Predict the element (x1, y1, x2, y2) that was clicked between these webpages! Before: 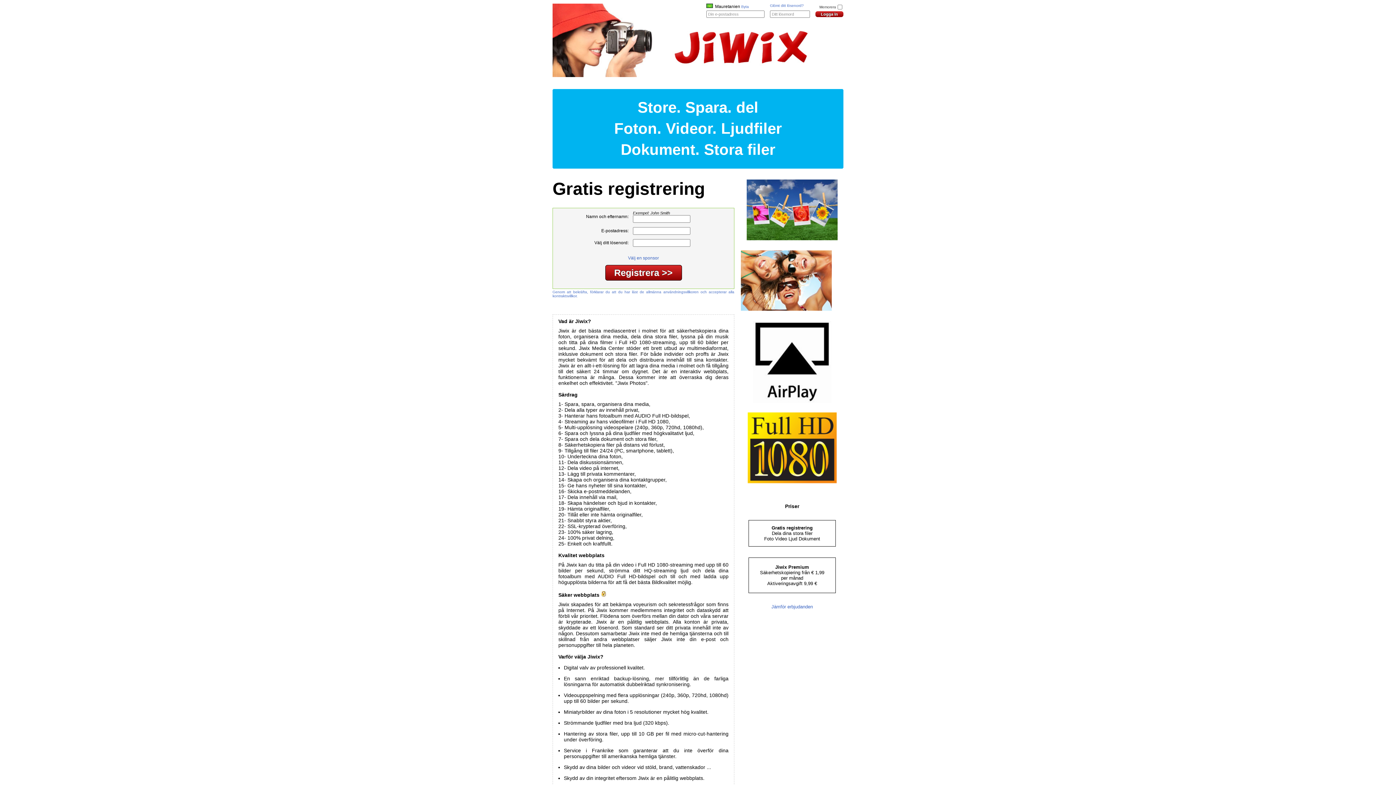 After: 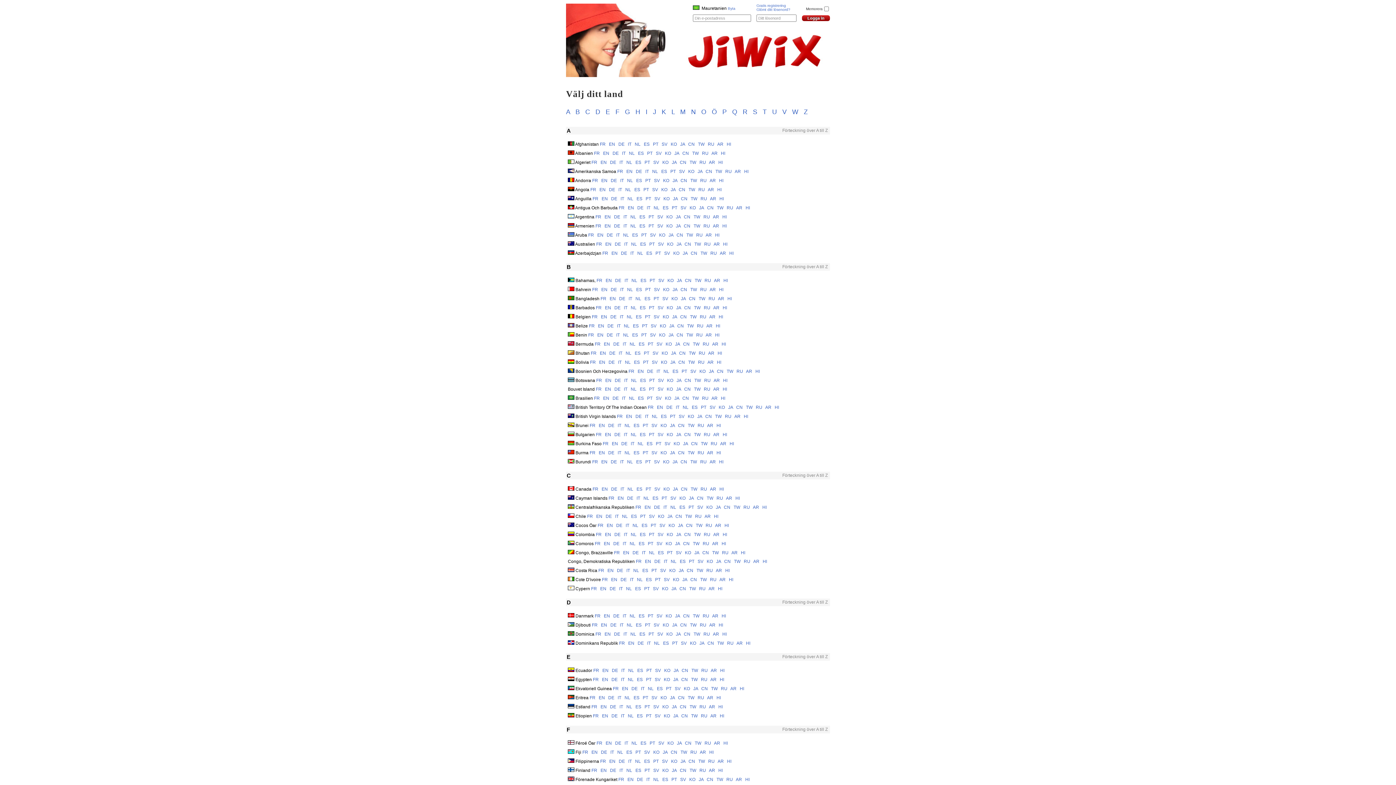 Action: label: Byta bbox: (741, 4, 749, 8)